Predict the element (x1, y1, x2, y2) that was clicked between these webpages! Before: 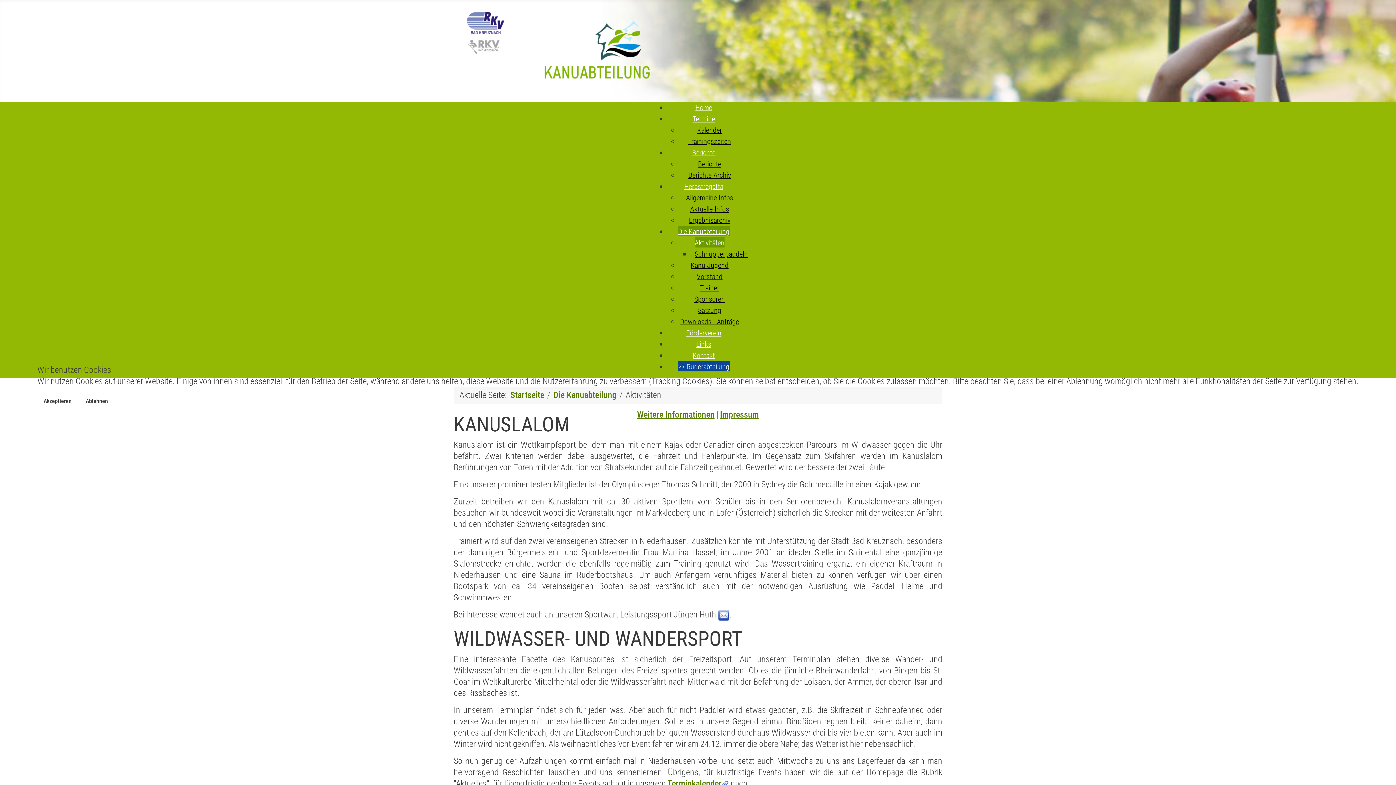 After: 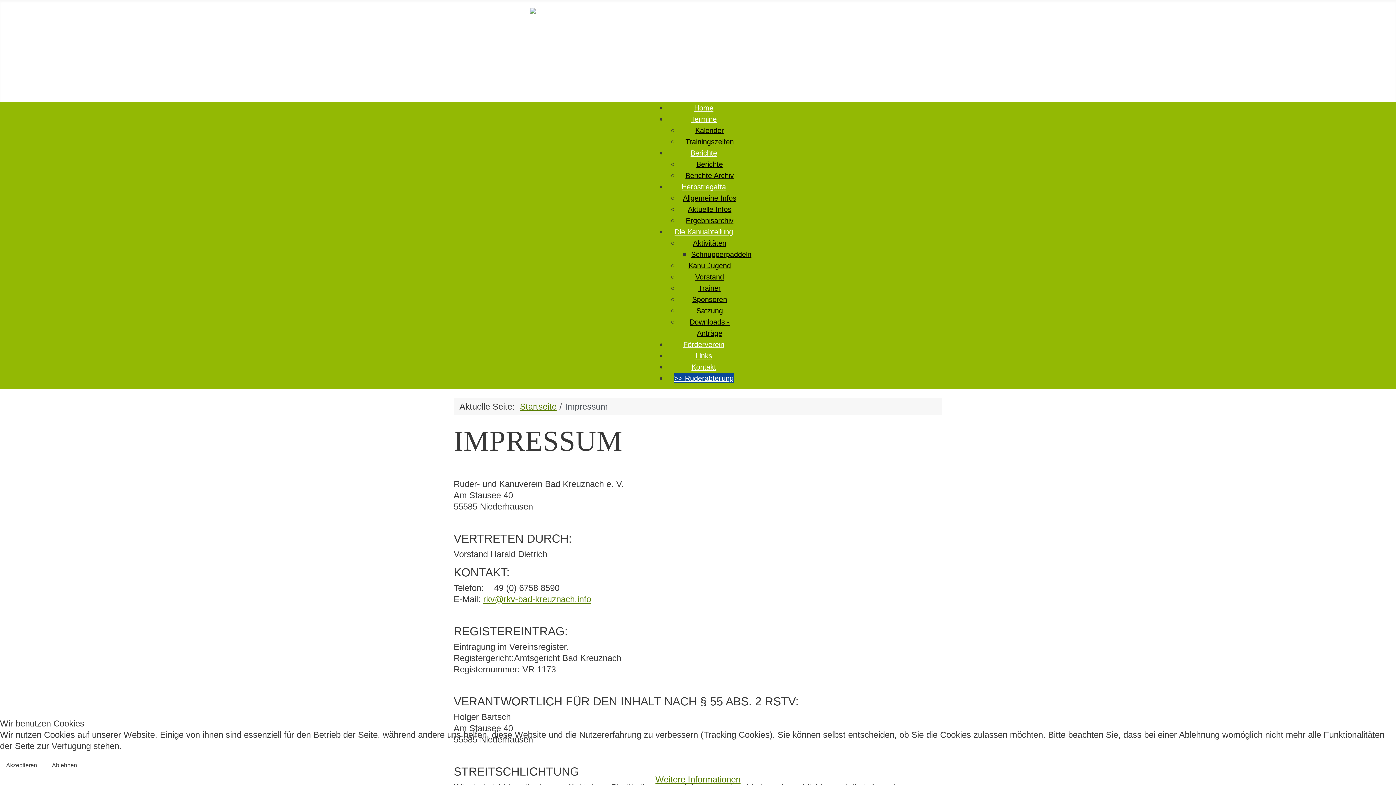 Action: label: Impressum bbox: (720, 409, 759, 420)